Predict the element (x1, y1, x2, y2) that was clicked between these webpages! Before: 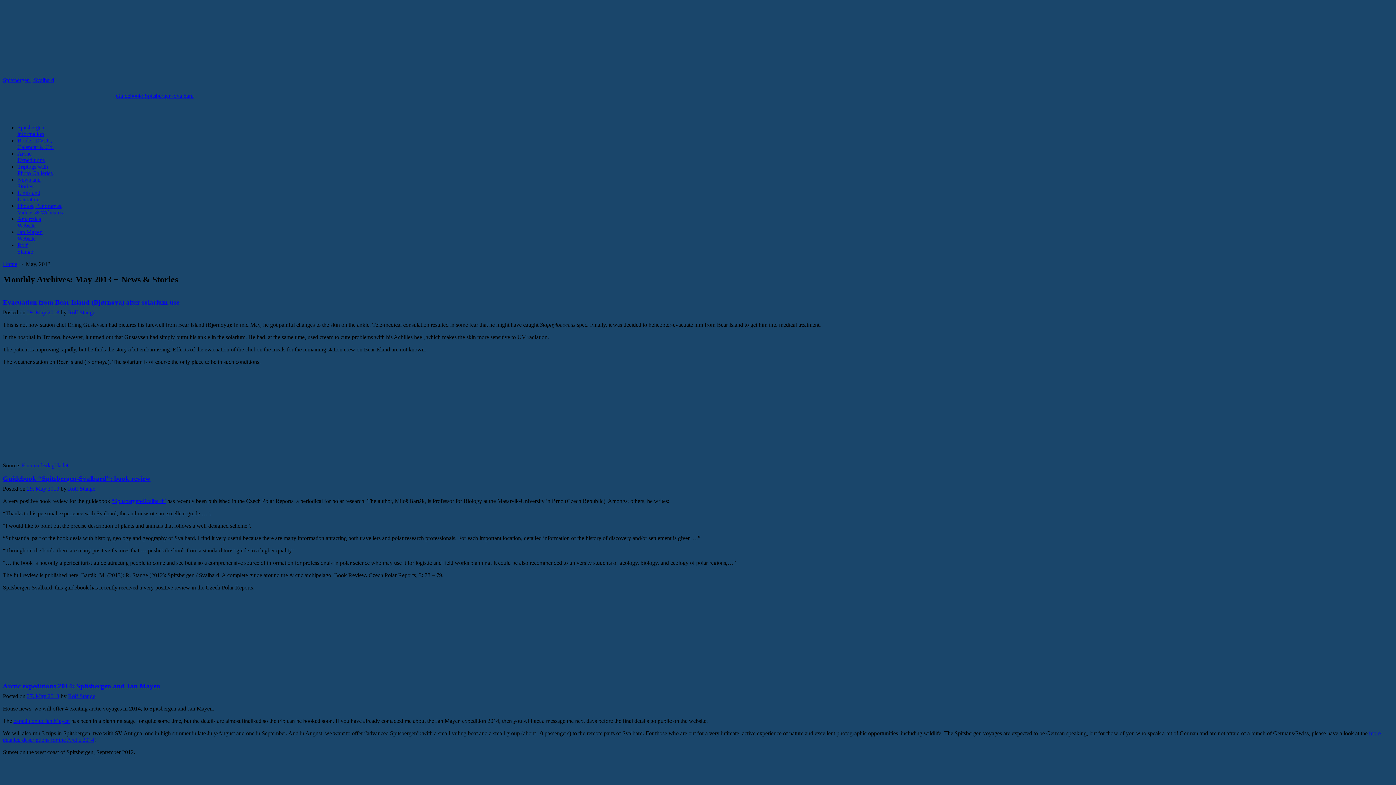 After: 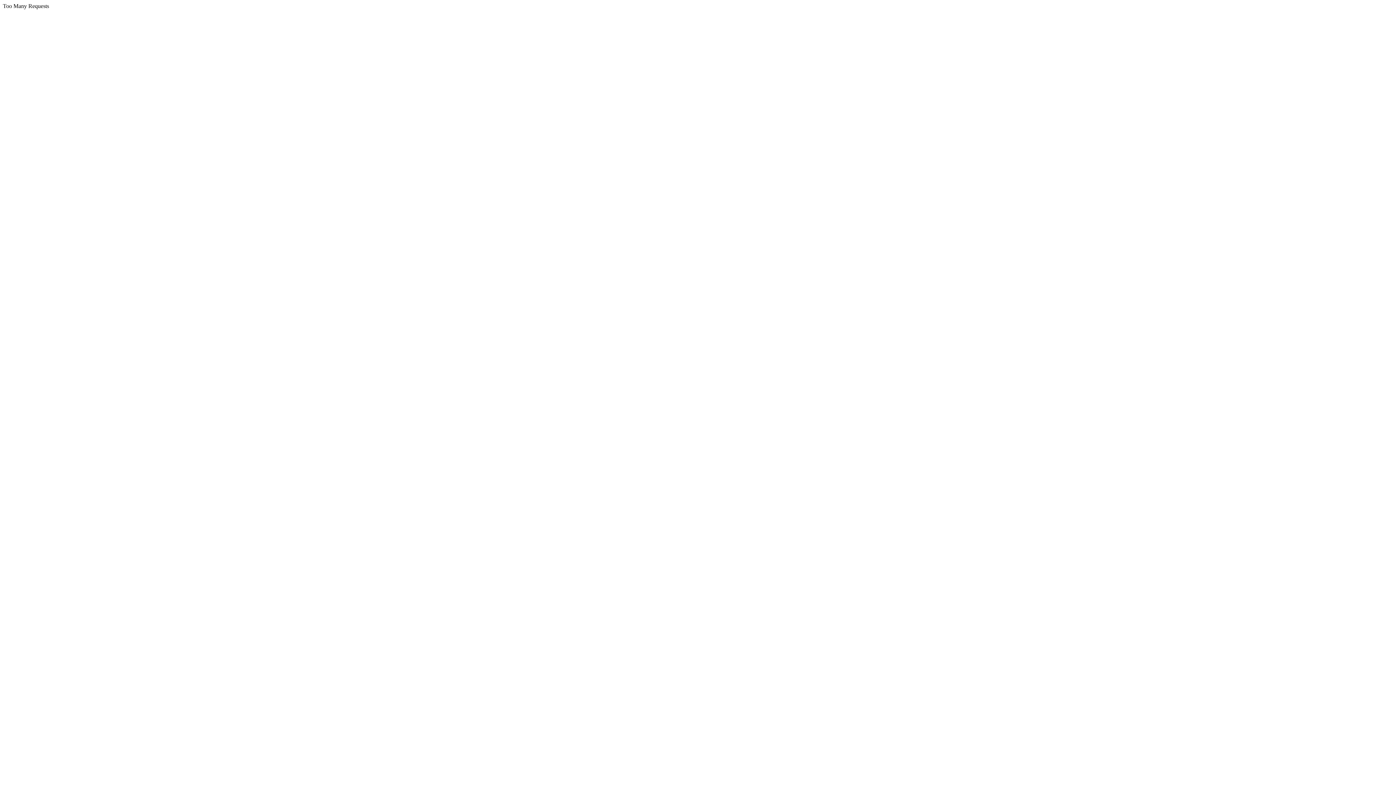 Action: bbox: (68, 485, 95, 491) label: Rolf Stange